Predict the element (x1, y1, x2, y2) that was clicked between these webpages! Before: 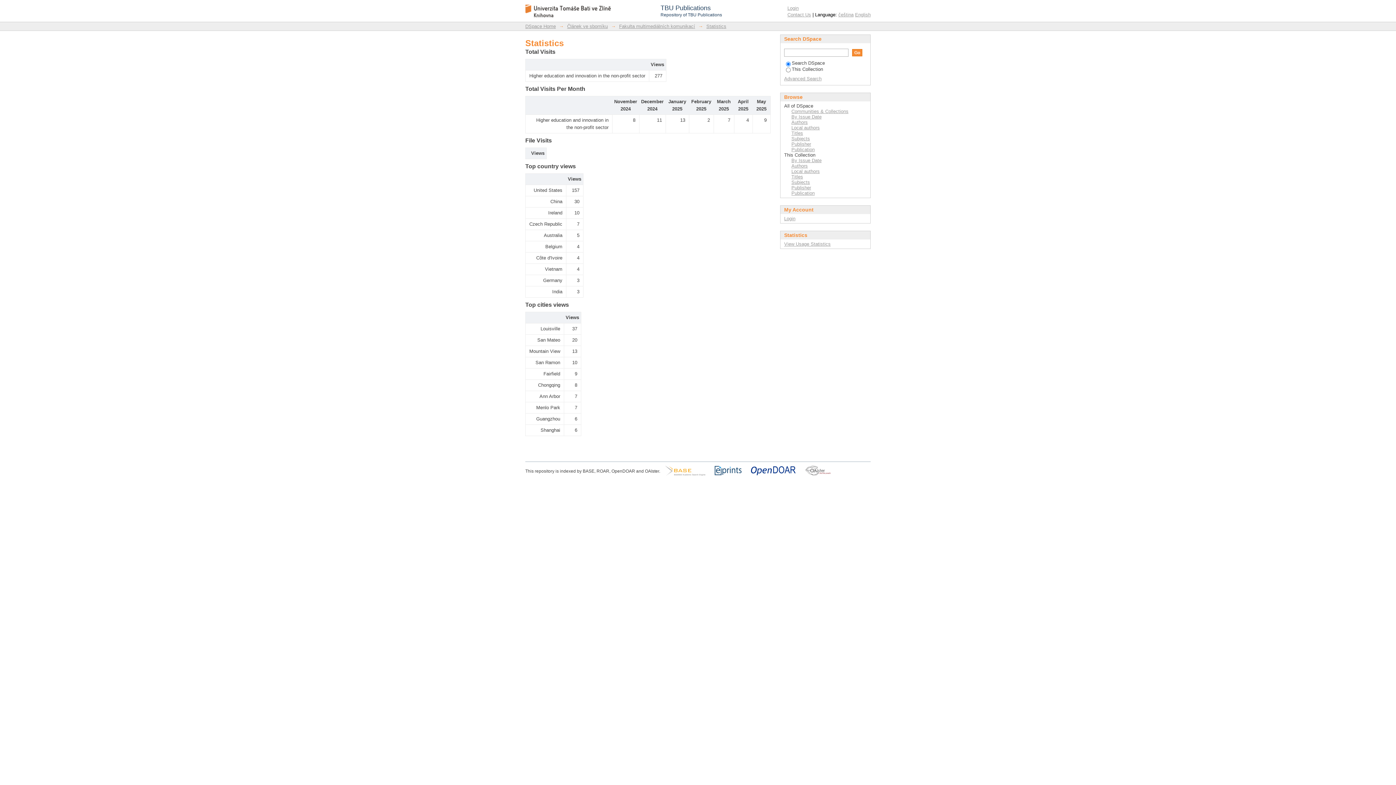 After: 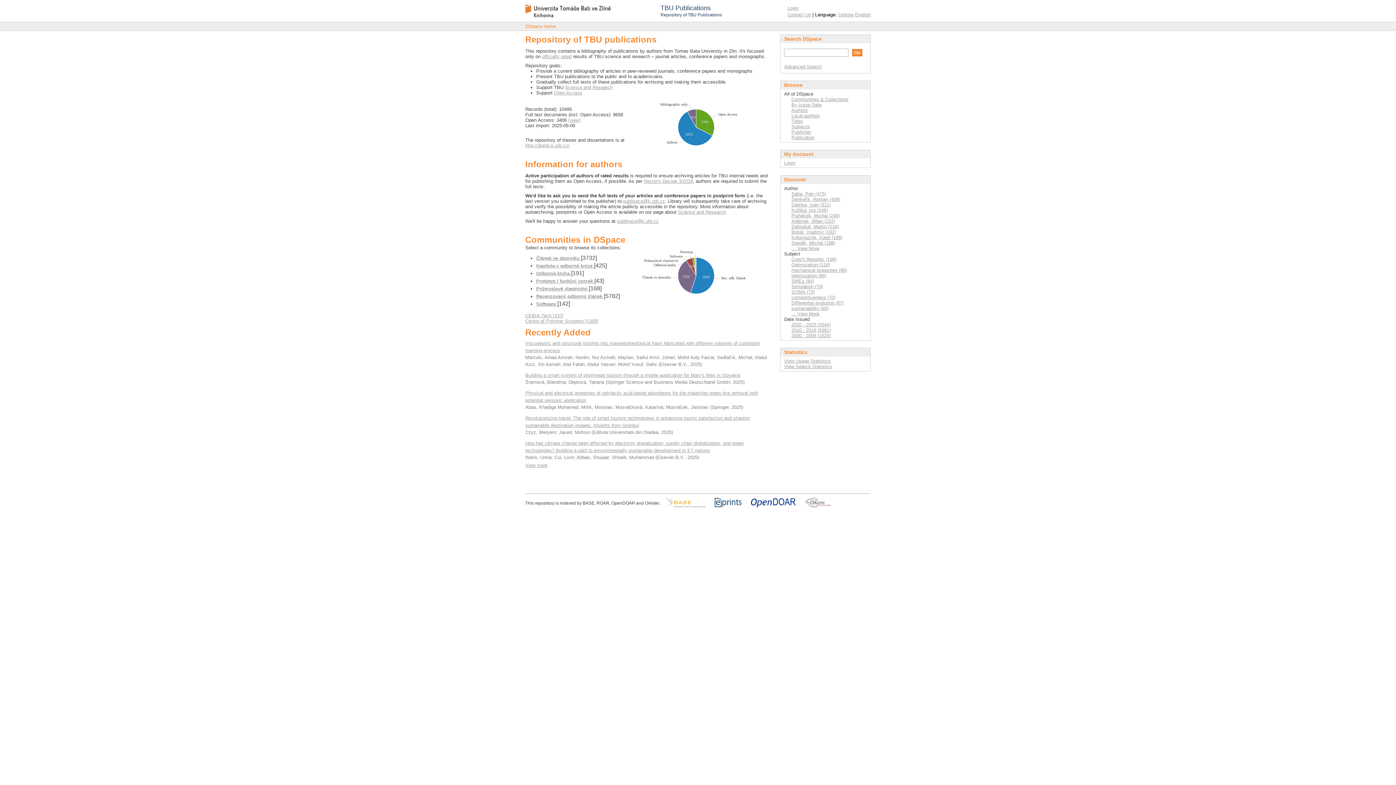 Action: label: DSpace Home bbox: (525, 23, 556, 29)